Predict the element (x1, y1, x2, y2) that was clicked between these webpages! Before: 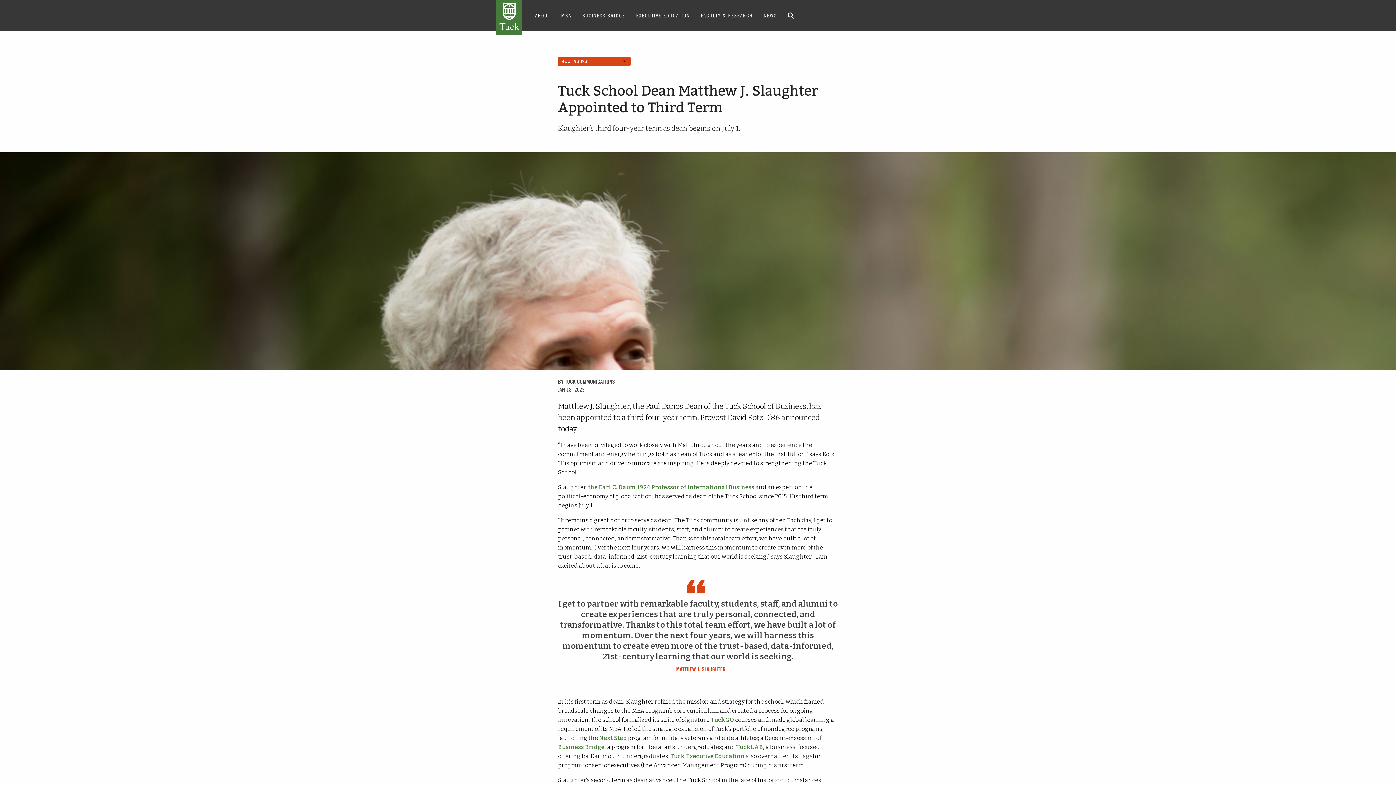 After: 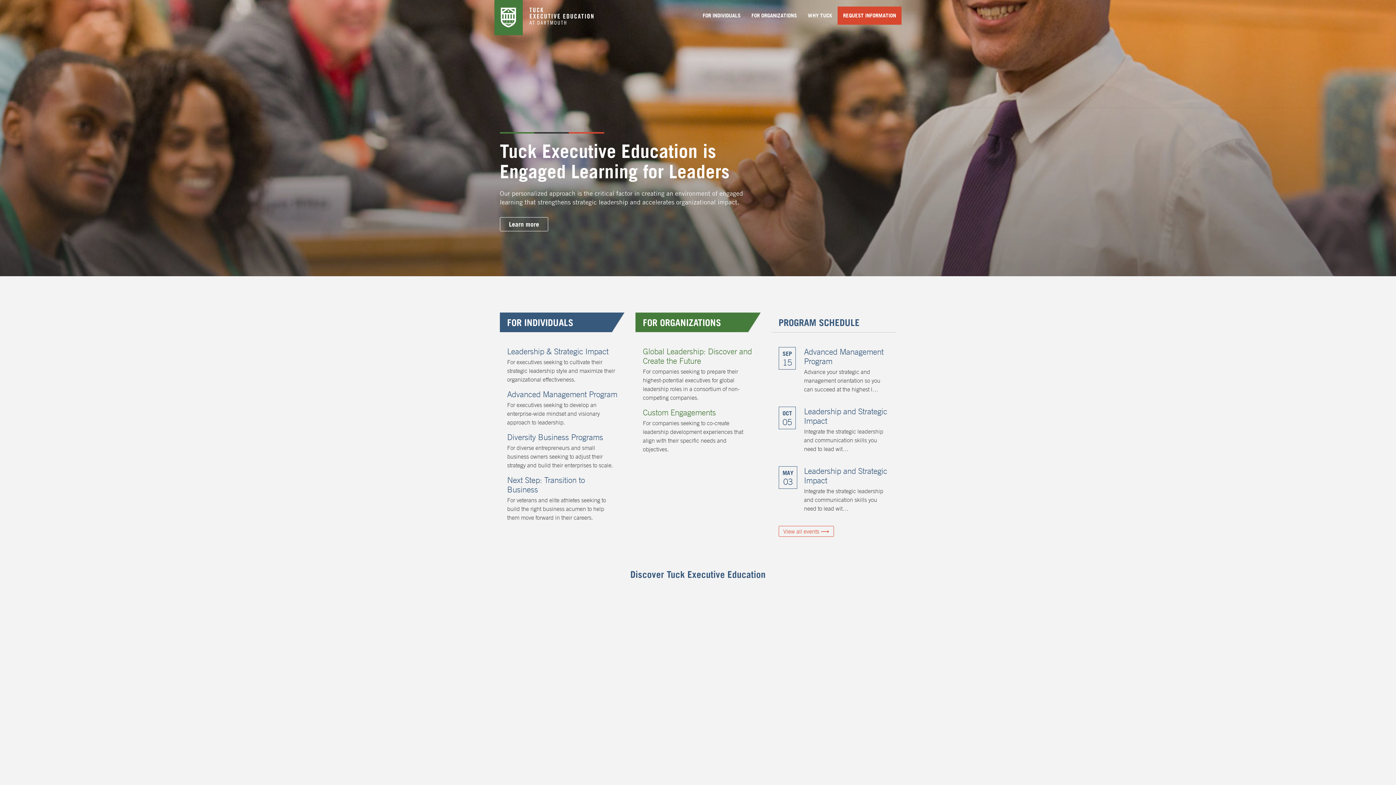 Action: bbox: (670, 753, 744, 760) label: Tuck Executive Education